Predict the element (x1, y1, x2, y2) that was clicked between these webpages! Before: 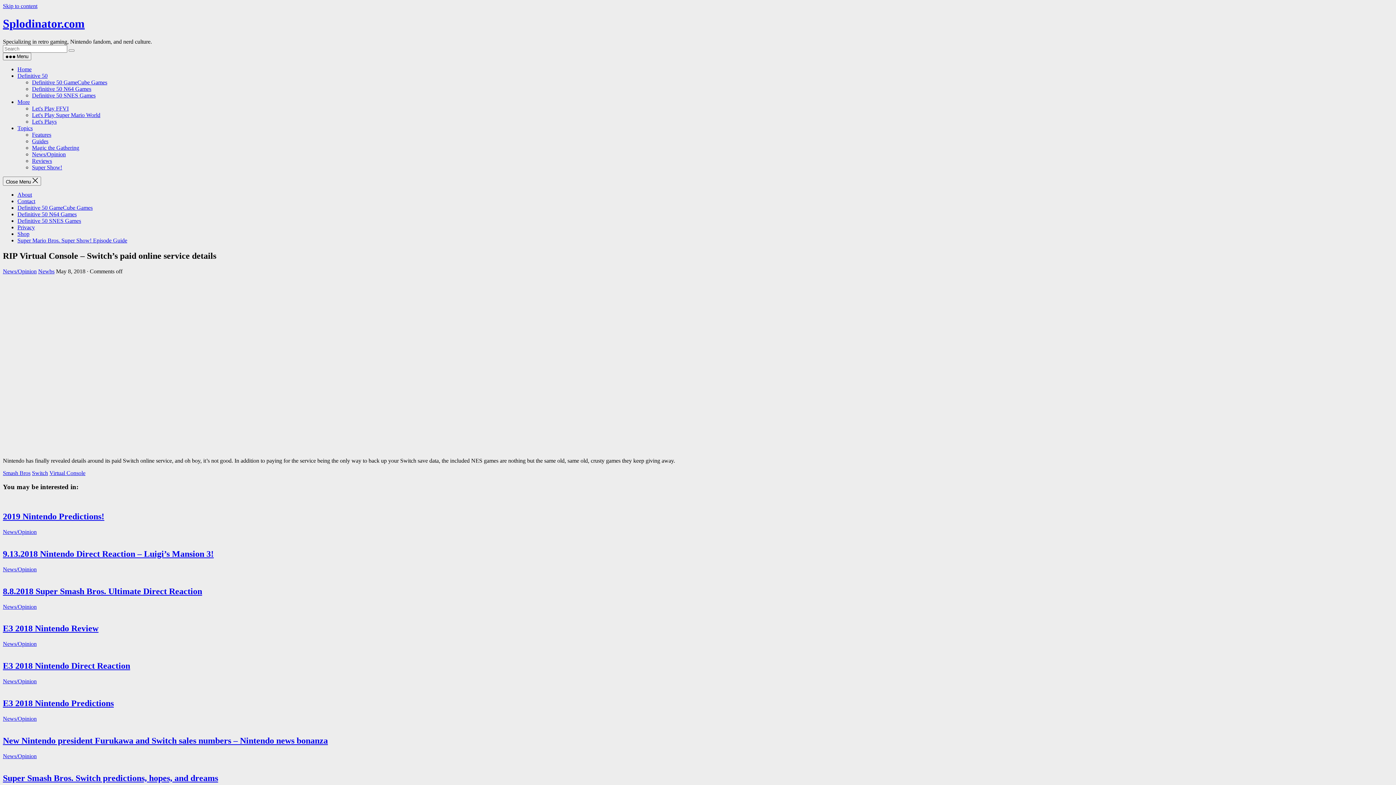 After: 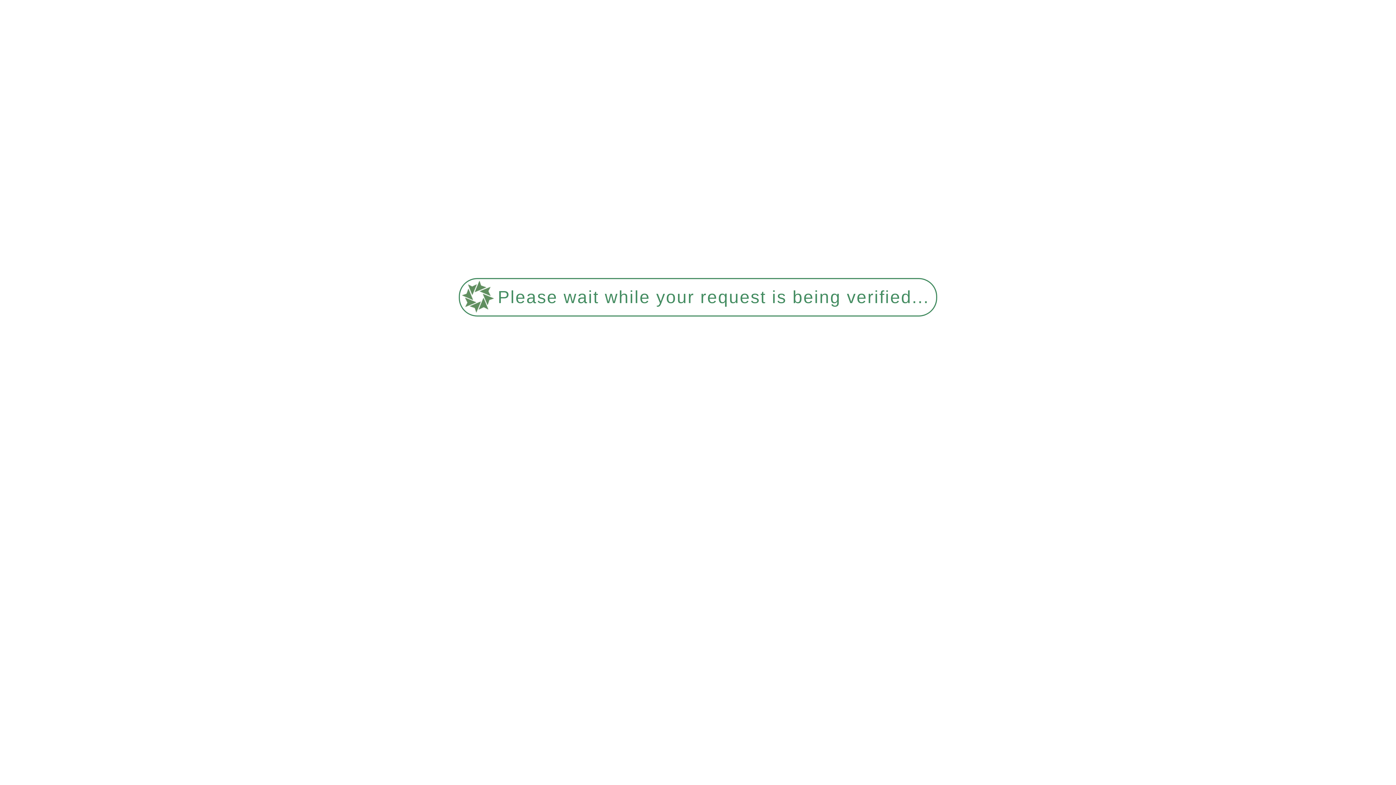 Action: label: News/Opinion bbox: (2, 716, 36, 722)